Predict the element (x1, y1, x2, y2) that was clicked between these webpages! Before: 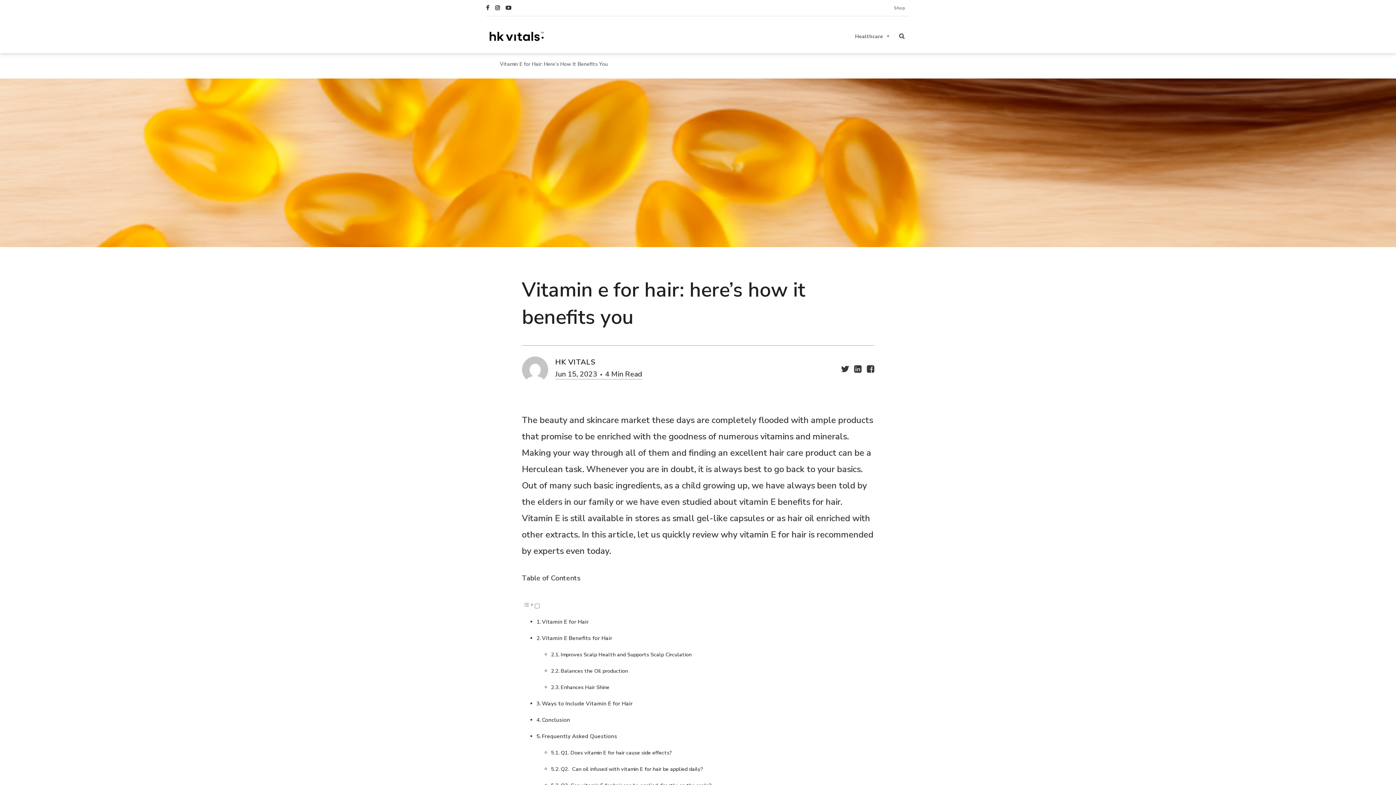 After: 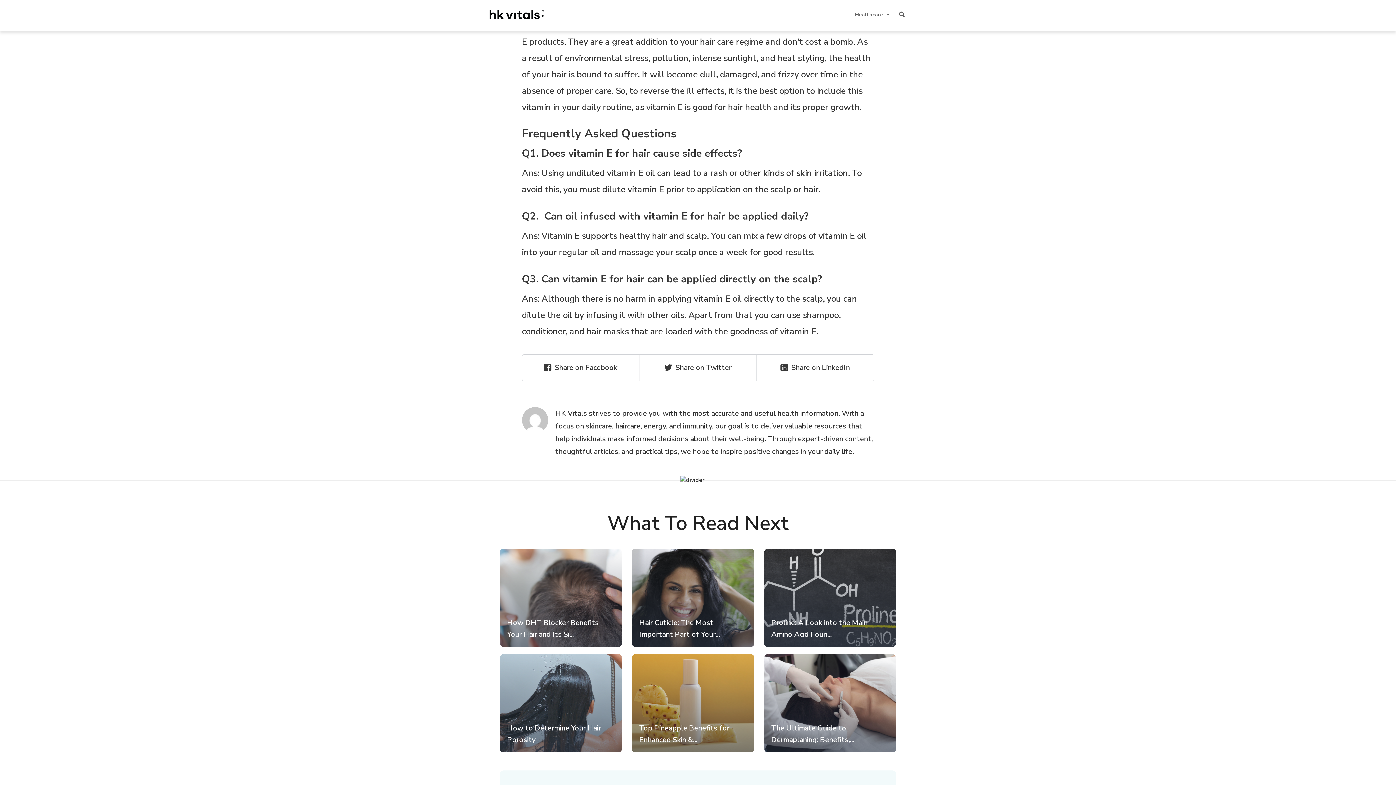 Action: label: Conclusion bbox: (542, 716, 570, 723)